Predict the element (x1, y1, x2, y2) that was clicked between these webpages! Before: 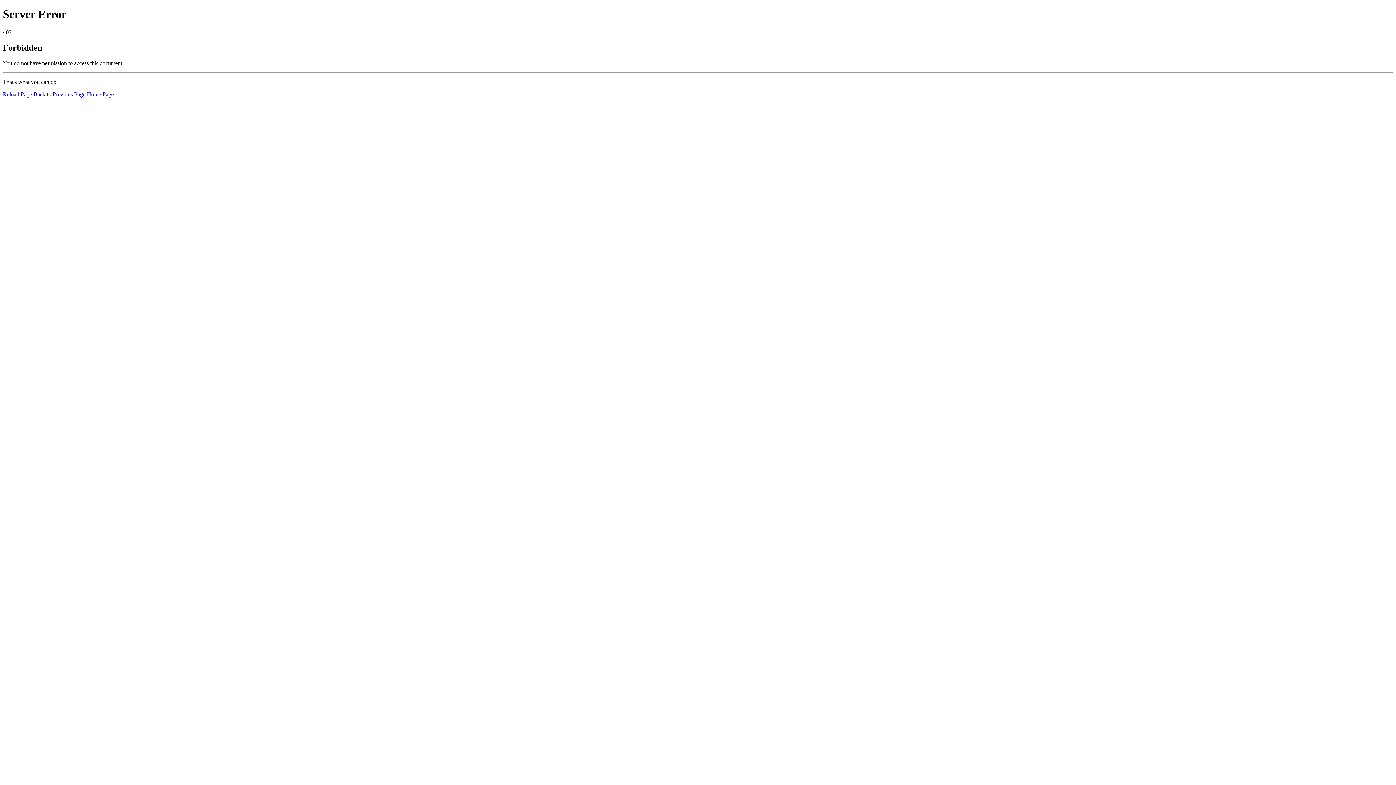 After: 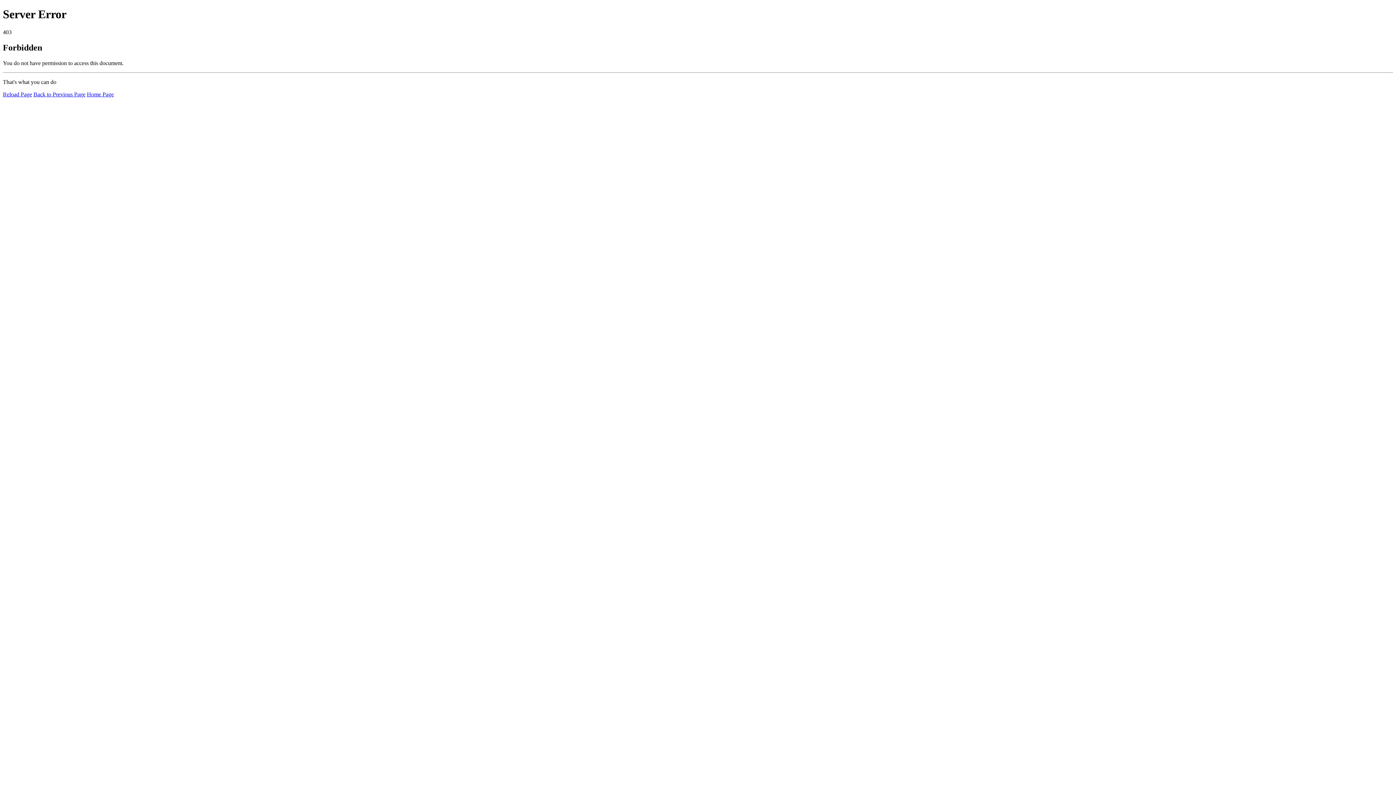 Action: bbox: (86, 91, 113, 97) label: Home Page